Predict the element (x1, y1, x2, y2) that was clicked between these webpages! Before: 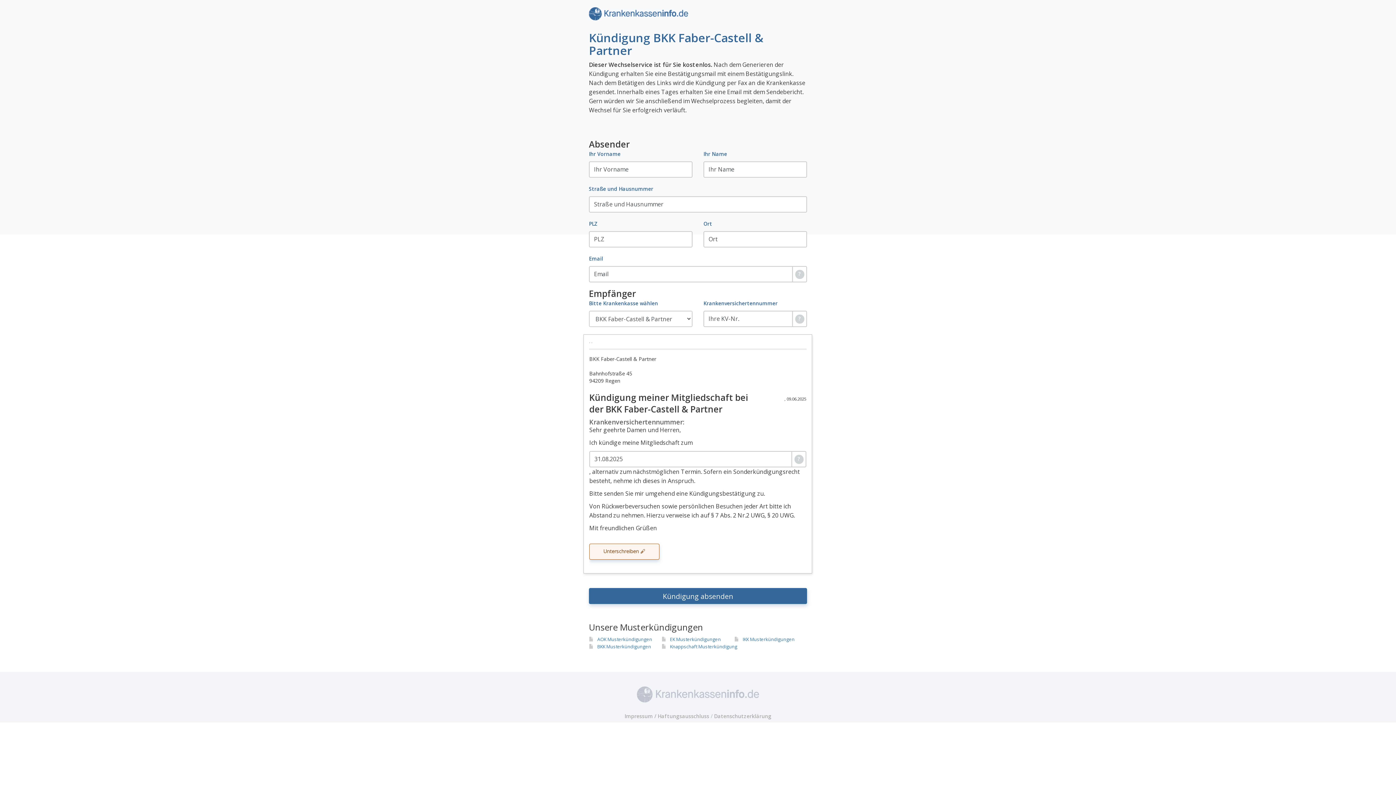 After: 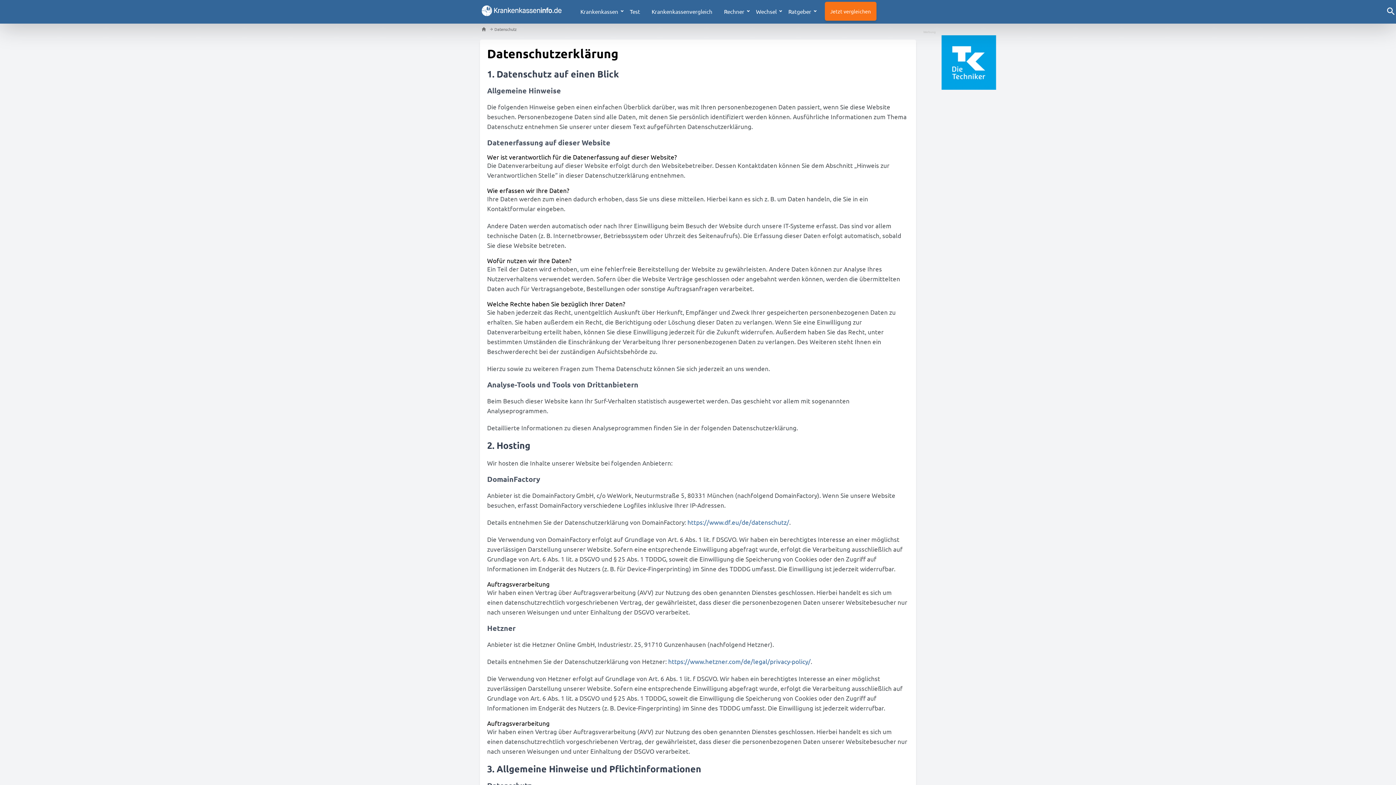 Action: label: Datenschutzerklärung bbox: (714, 713, 771, 720)